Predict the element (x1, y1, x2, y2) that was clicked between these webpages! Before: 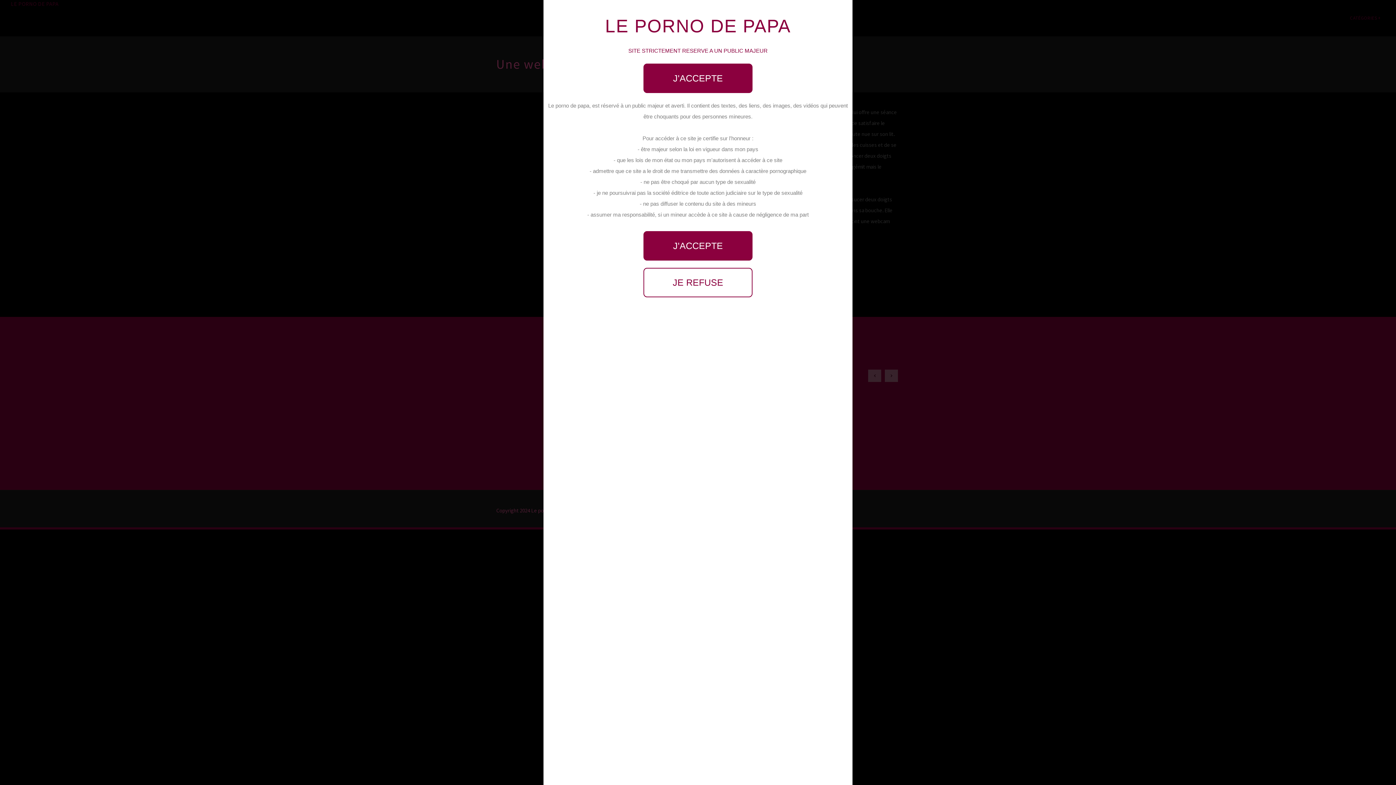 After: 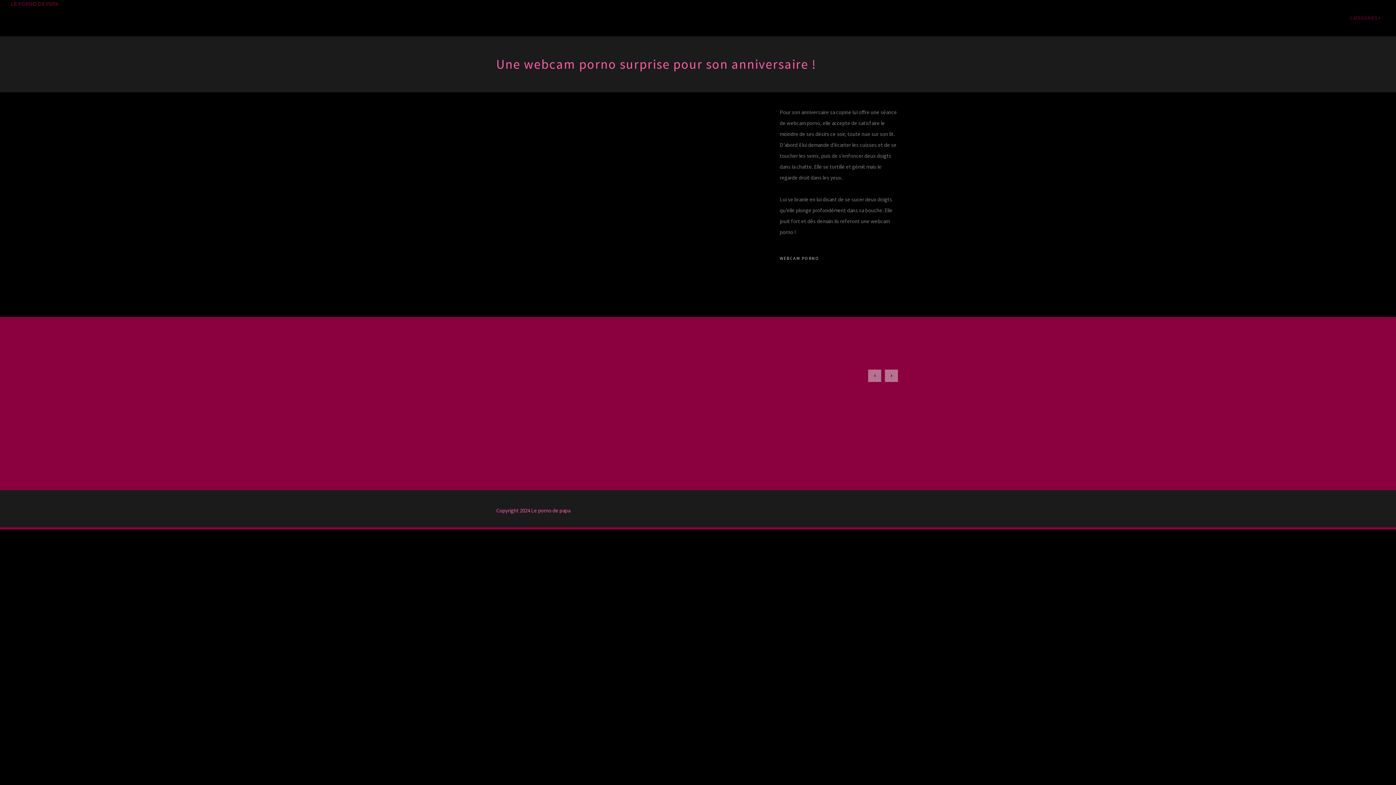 Action: label: J'ACCEPTE bbox: (643, 231, 752, 260)